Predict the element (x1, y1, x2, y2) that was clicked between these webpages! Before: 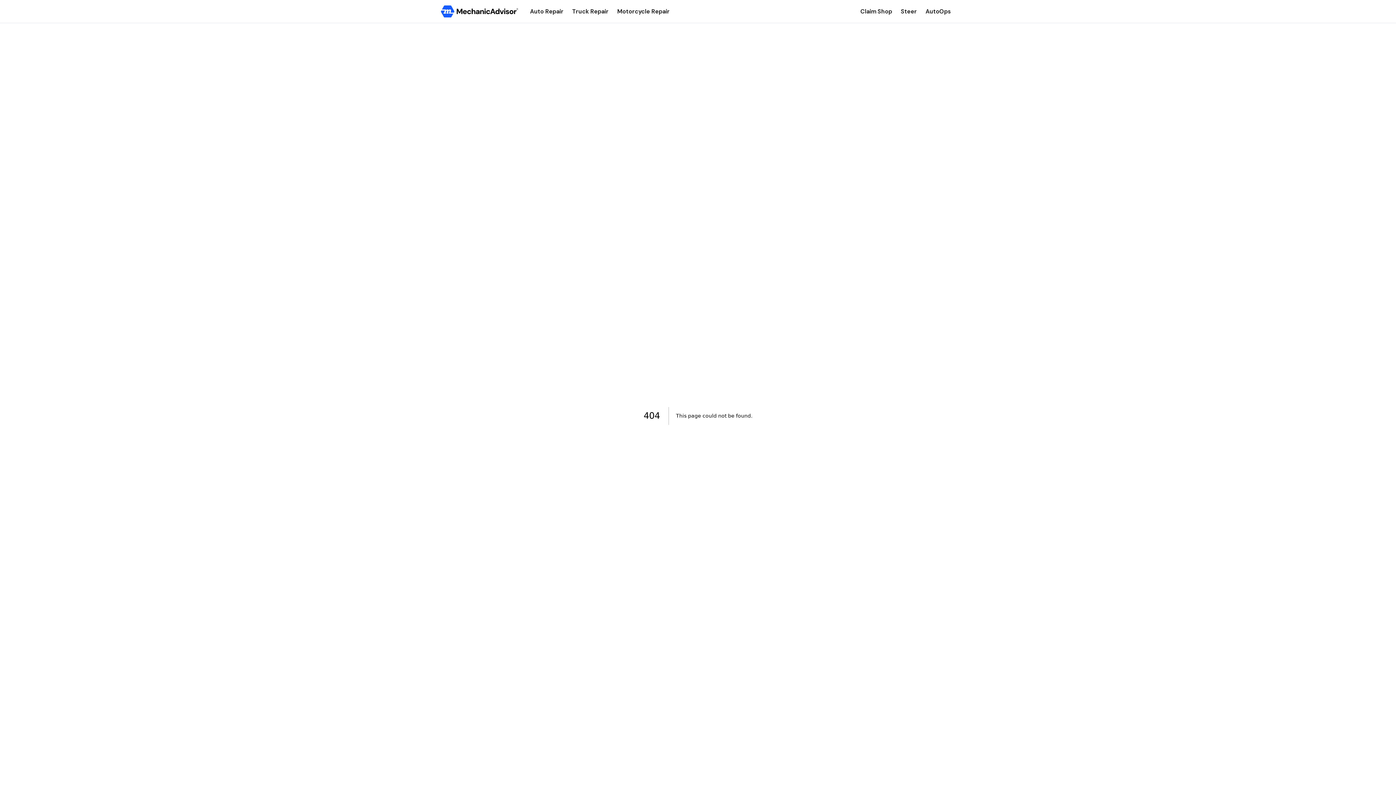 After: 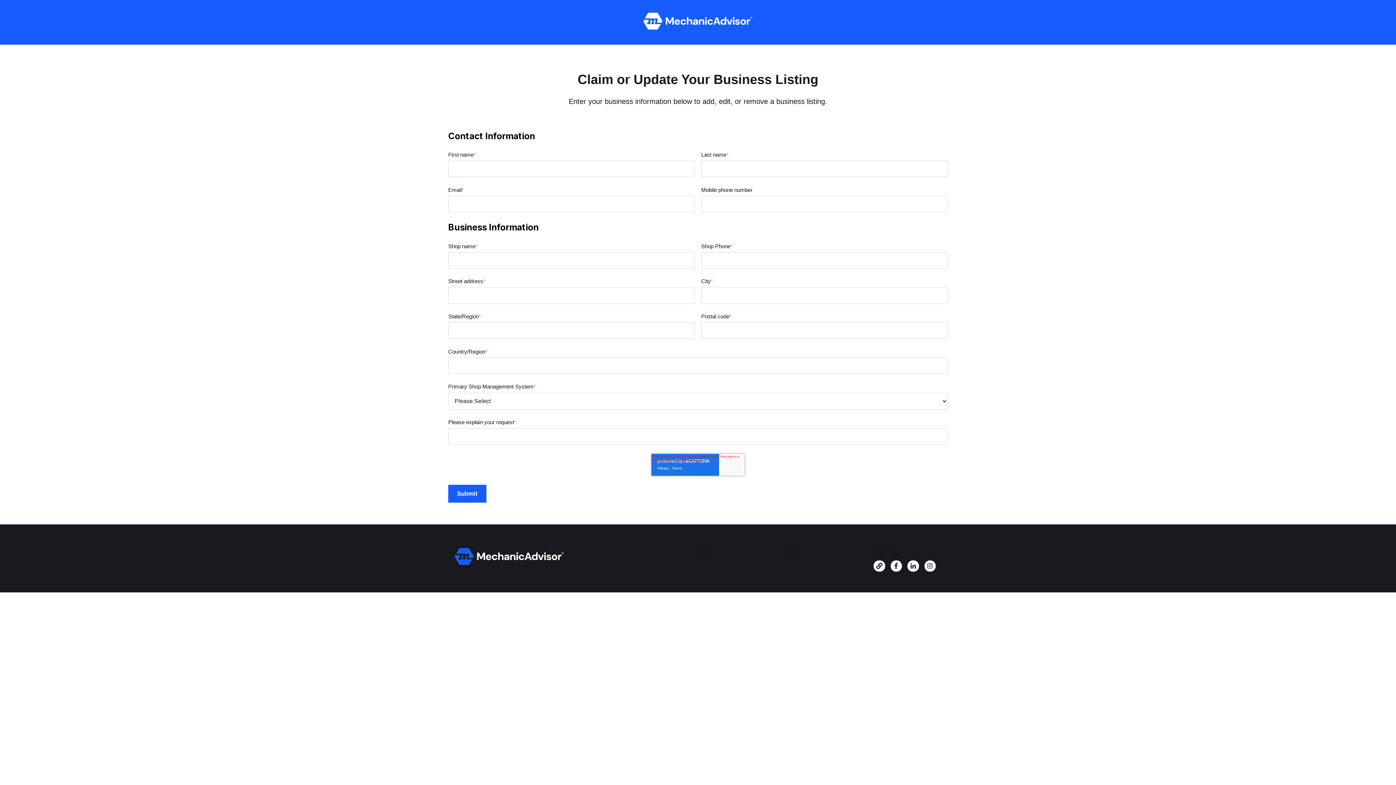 Action: label: Claim Shop bbox: (860, 7, 892, 15)